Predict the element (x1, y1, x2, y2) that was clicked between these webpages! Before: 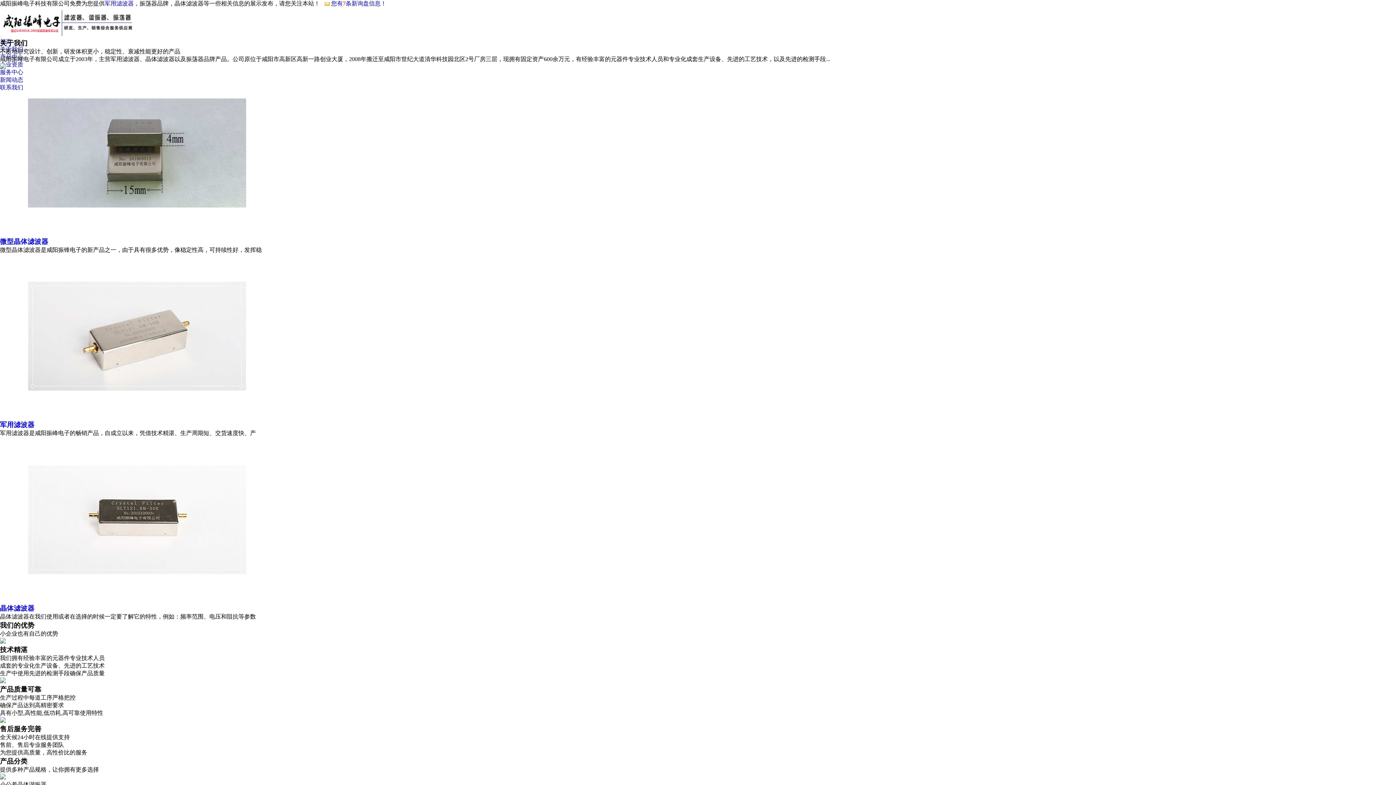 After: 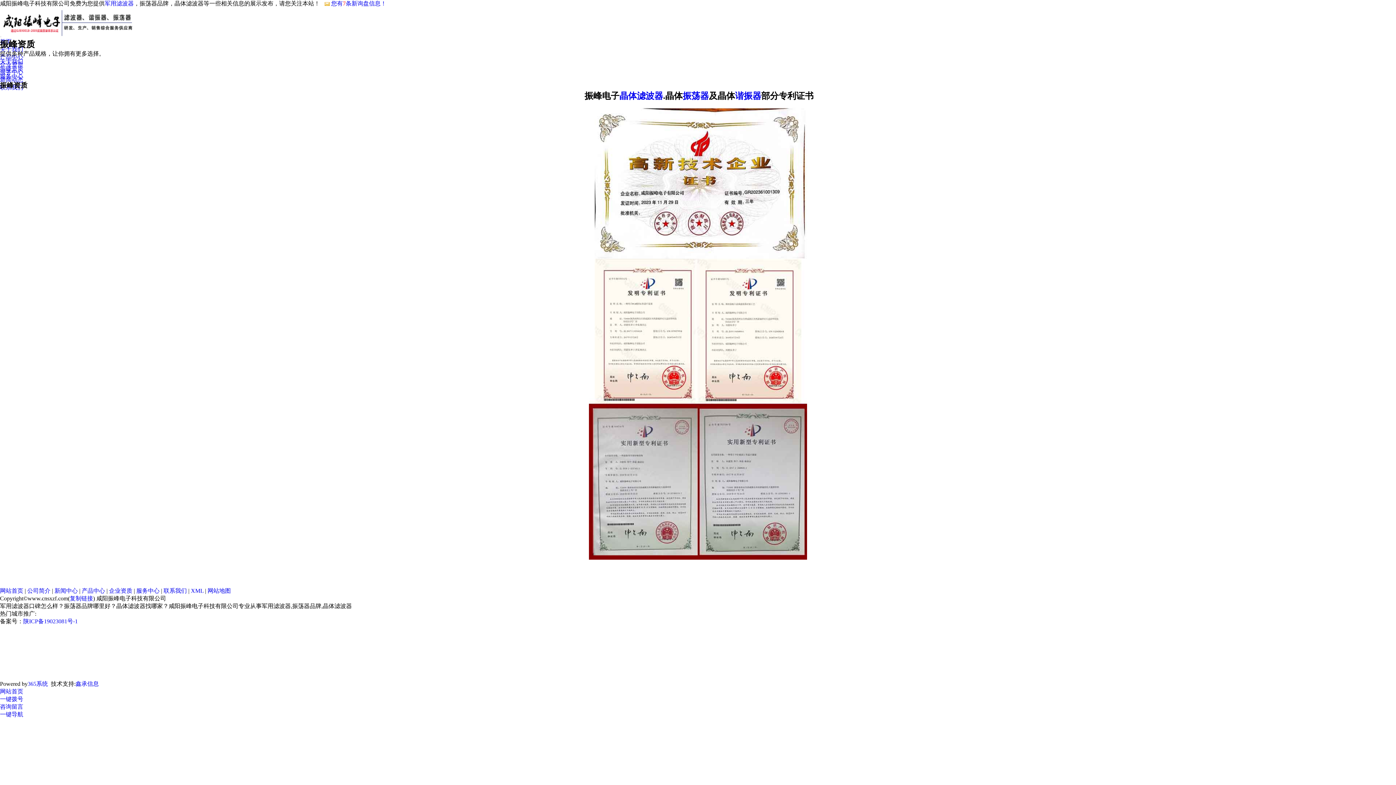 Action: label: 企业资质 bbox: (0, 61, 23, 67)